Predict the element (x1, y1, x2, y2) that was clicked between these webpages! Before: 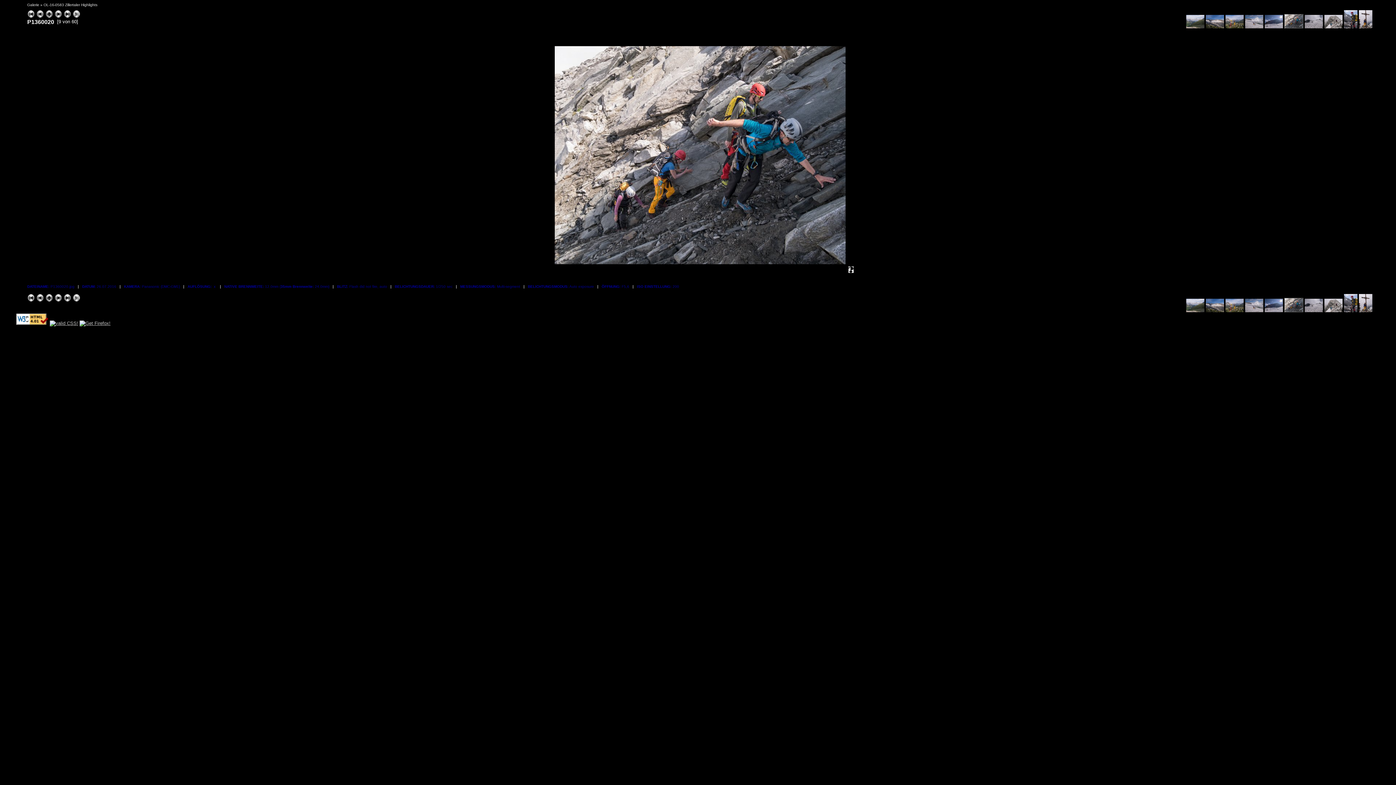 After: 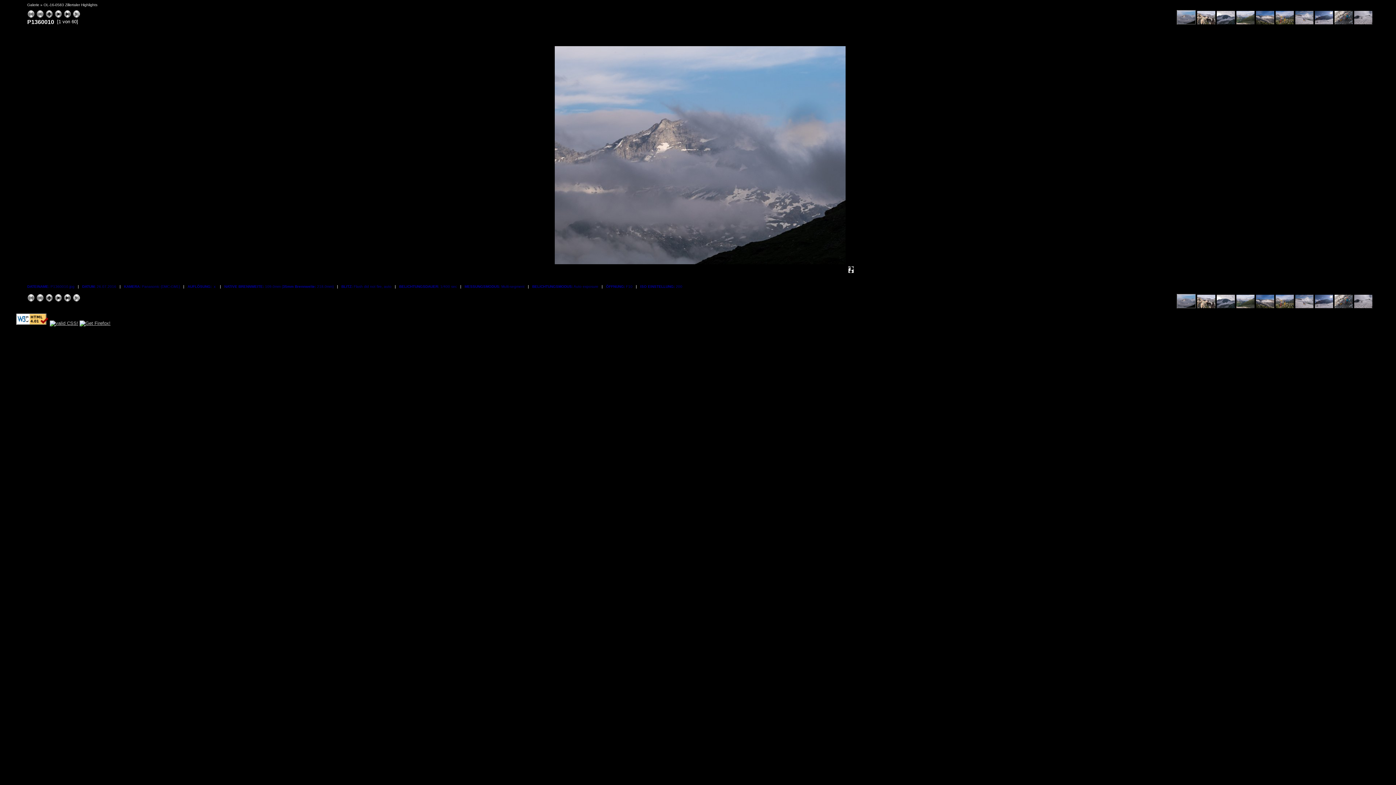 Action: bbox: (27, 13, 34, 18)